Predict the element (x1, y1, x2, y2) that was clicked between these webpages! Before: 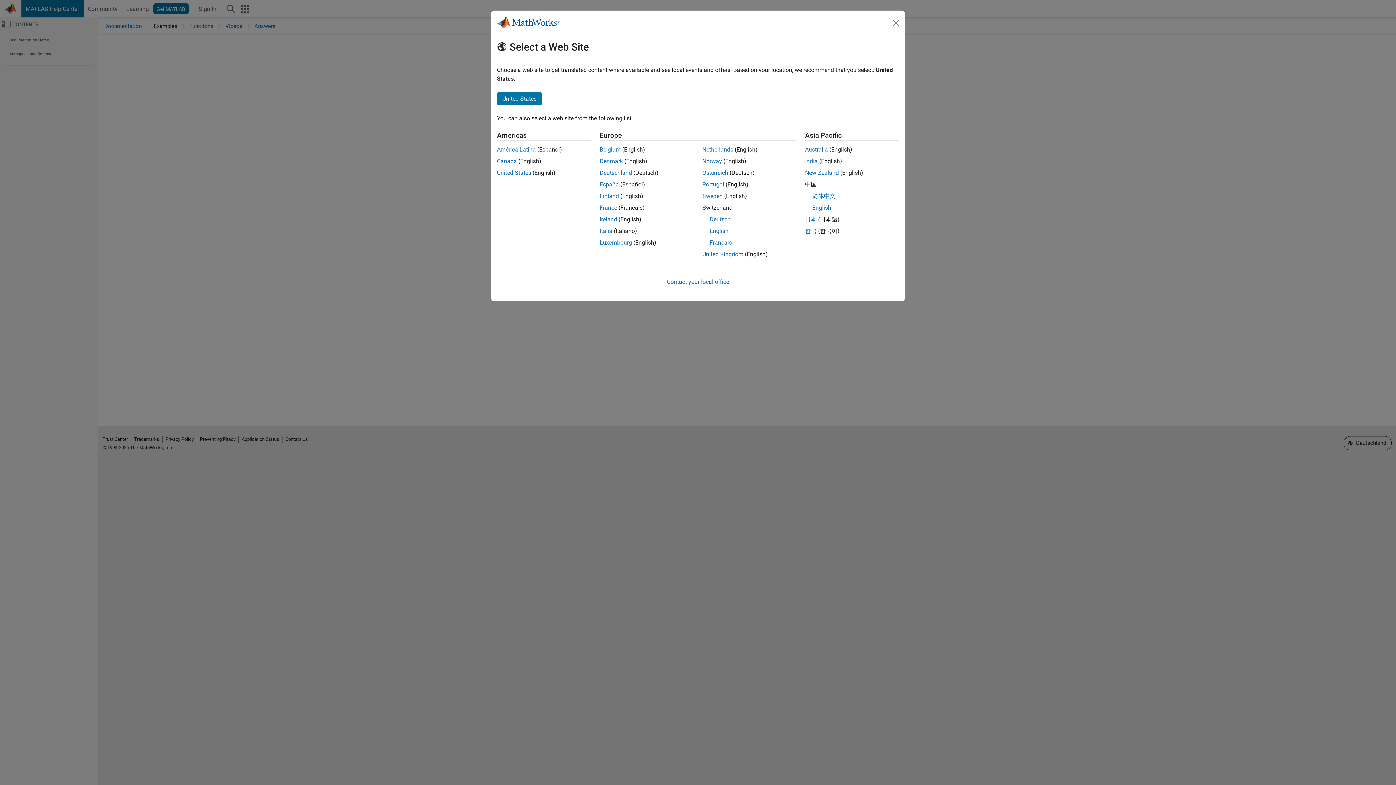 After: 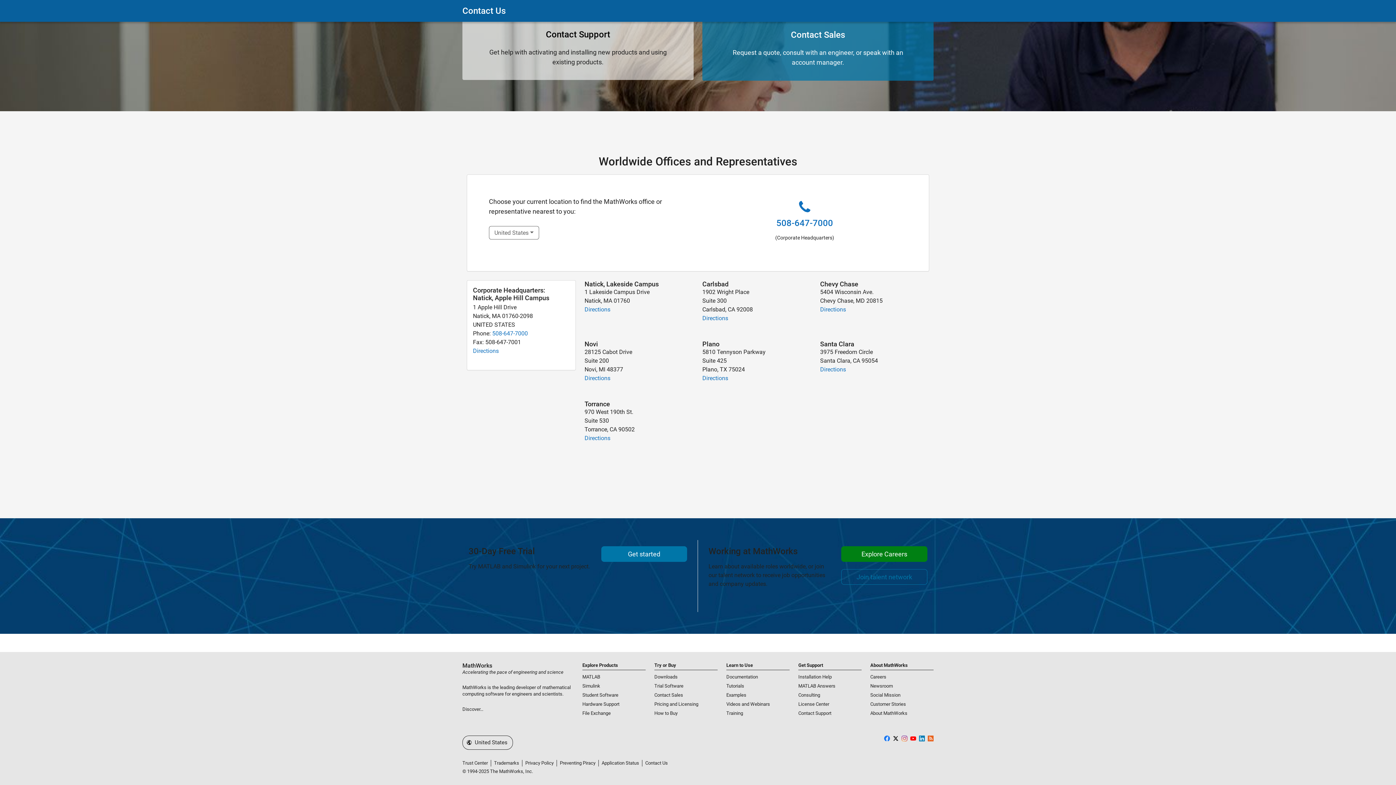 Action: bbox: (667, 278, 729, 285) label: Contact your local office